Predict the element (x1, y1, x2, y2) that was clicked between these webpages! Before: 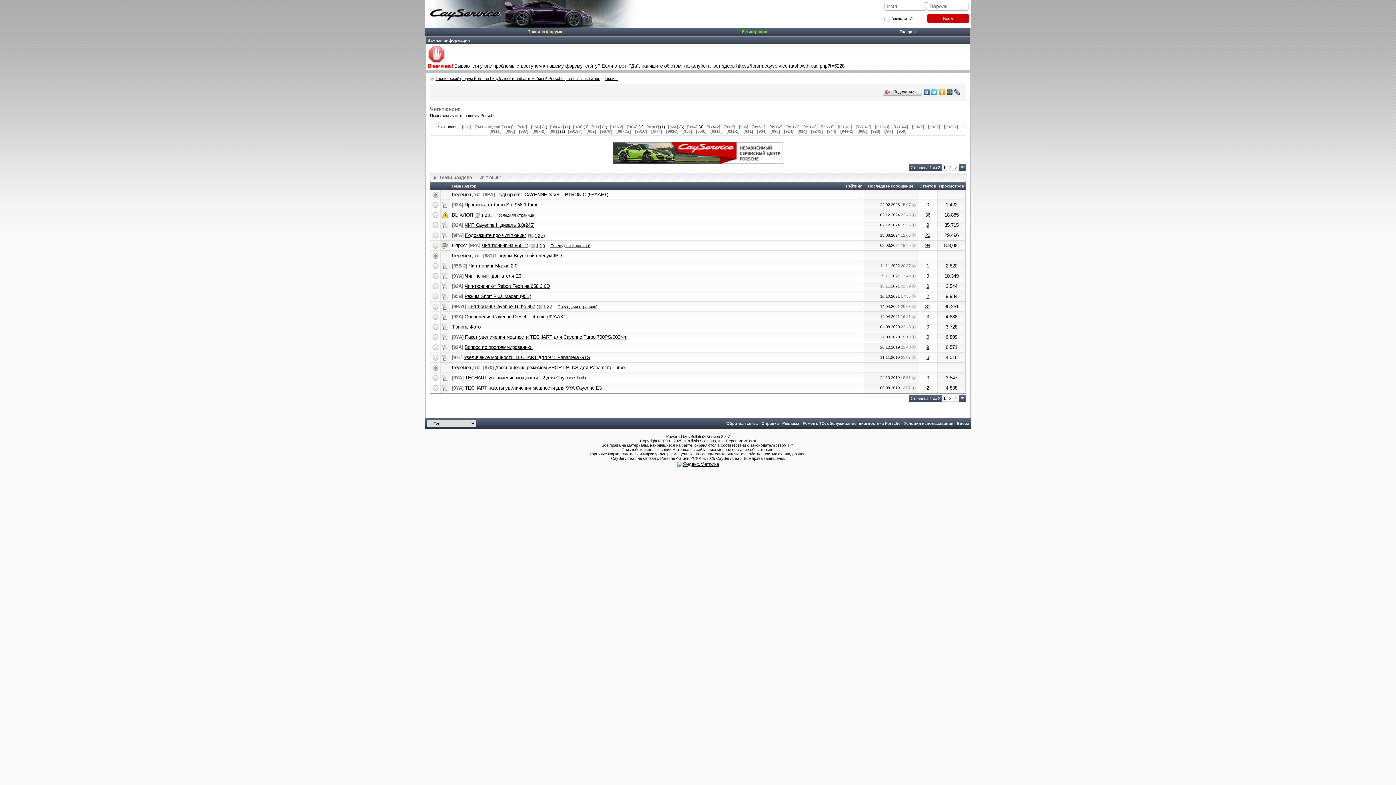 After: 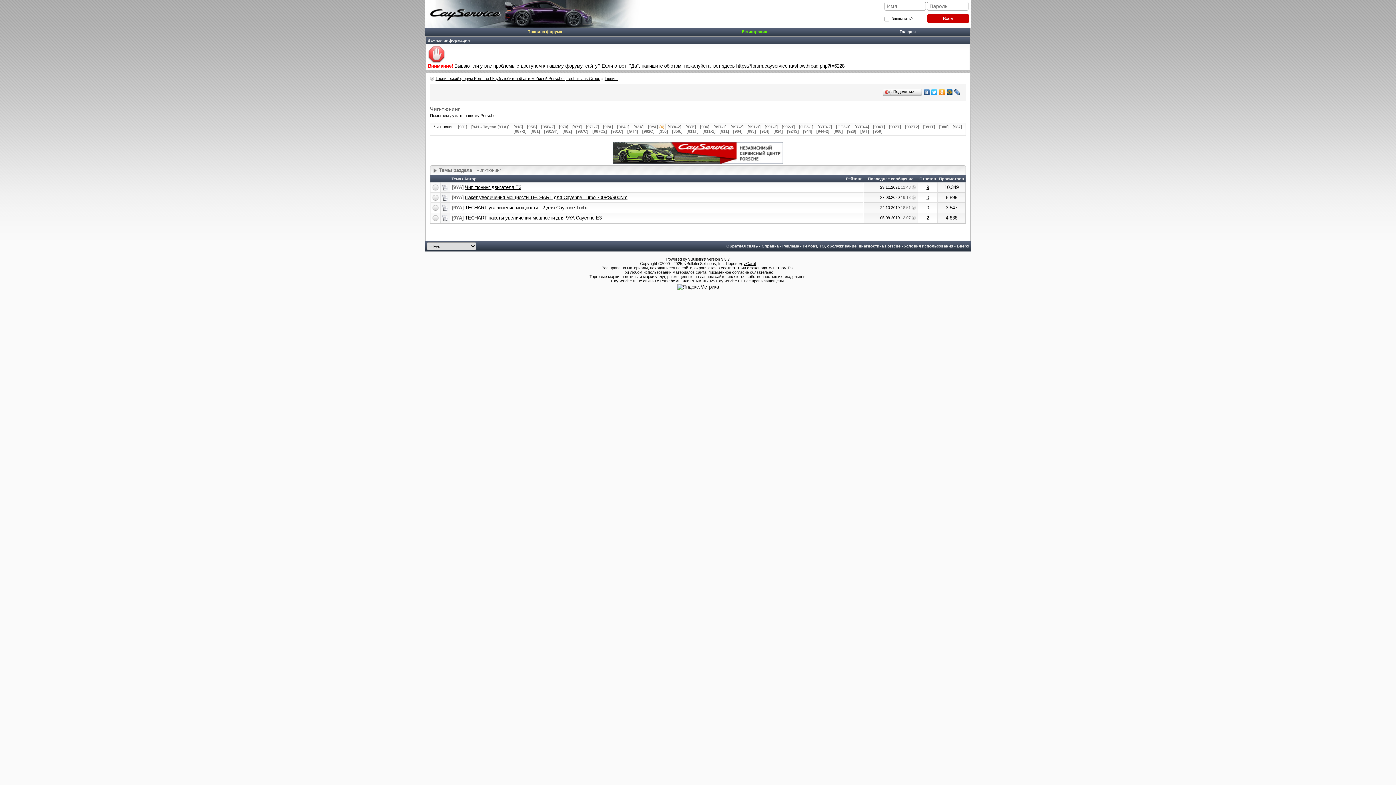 Action: label: [9YA] bbox: (452, 334, 463, 340)